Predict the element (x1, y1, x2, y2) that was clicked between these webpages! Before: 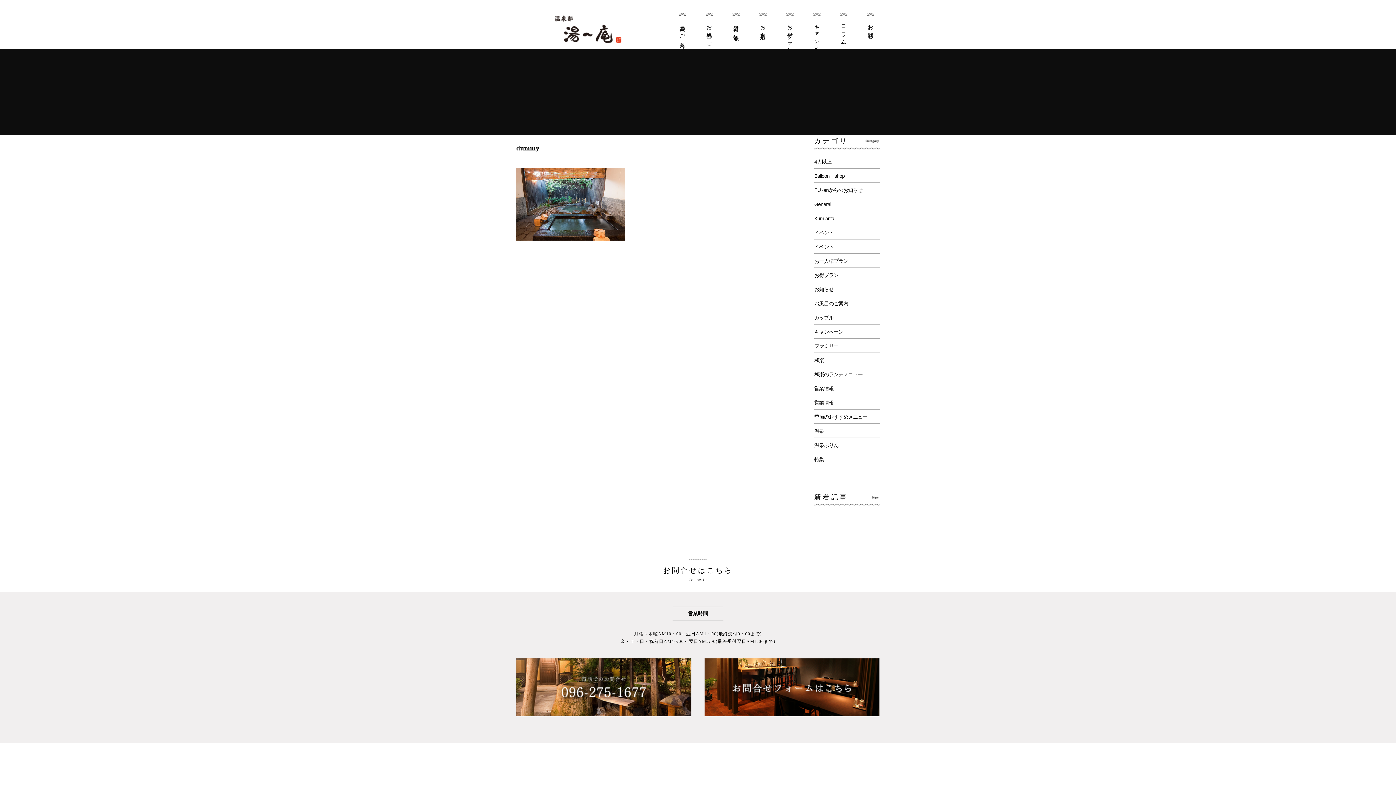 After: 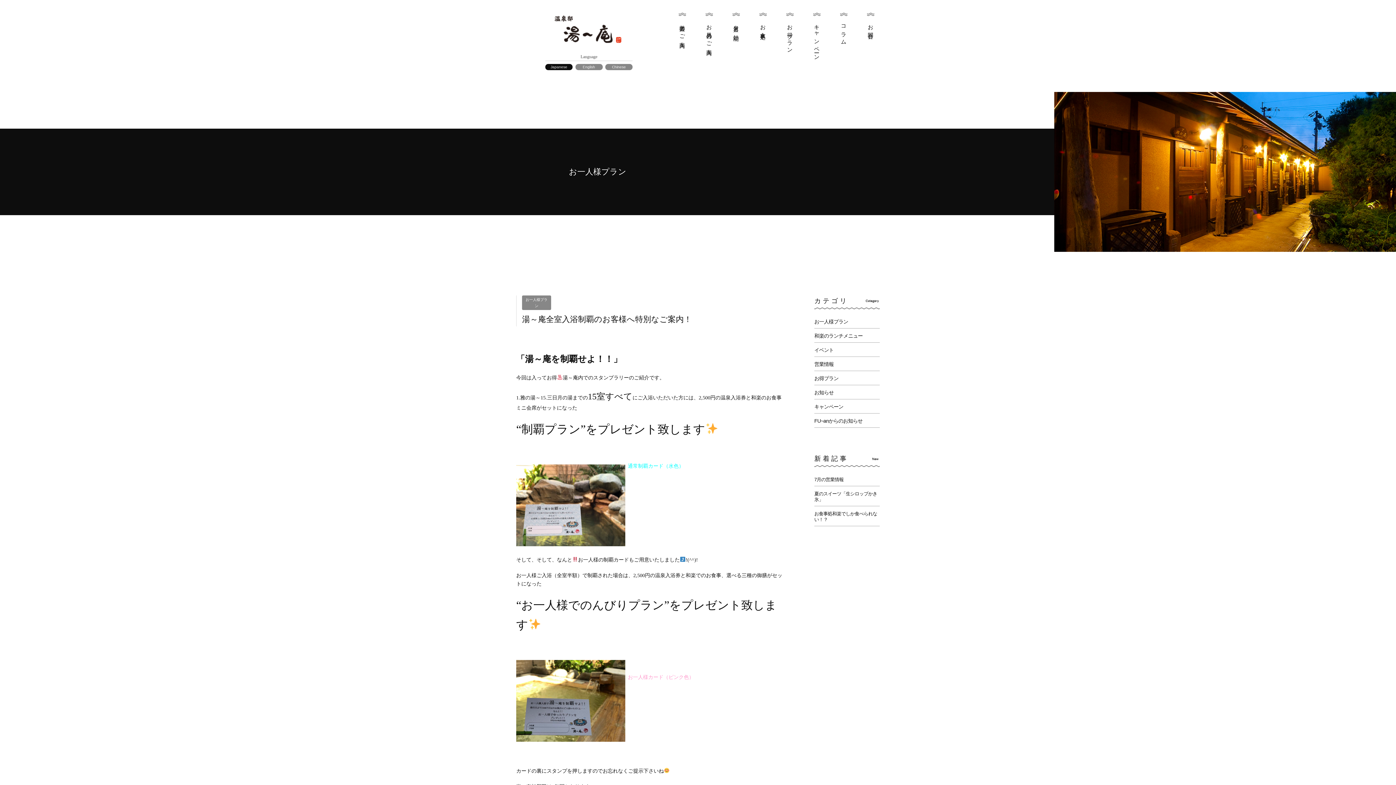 Action: bbox: (814, 258, 848, 264) label: お一人様プラン